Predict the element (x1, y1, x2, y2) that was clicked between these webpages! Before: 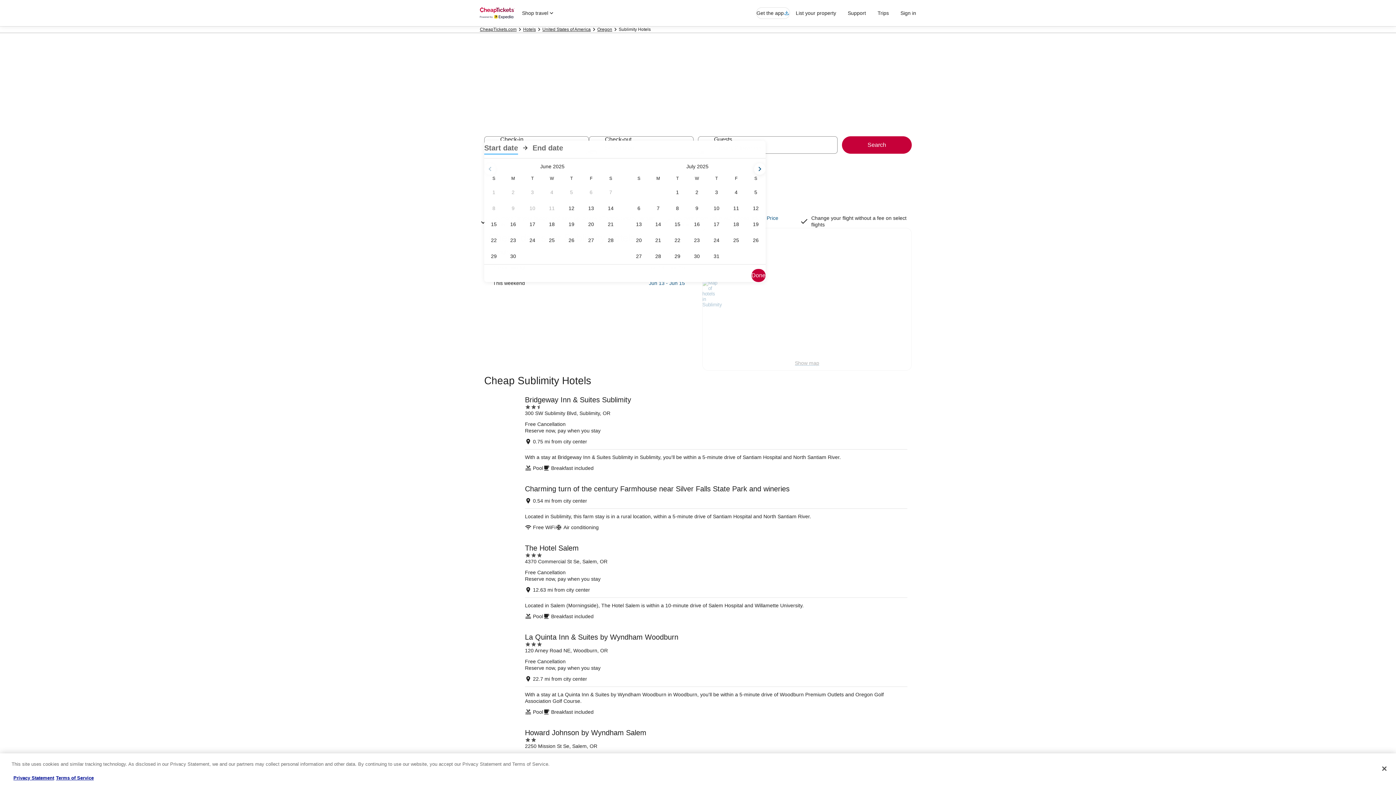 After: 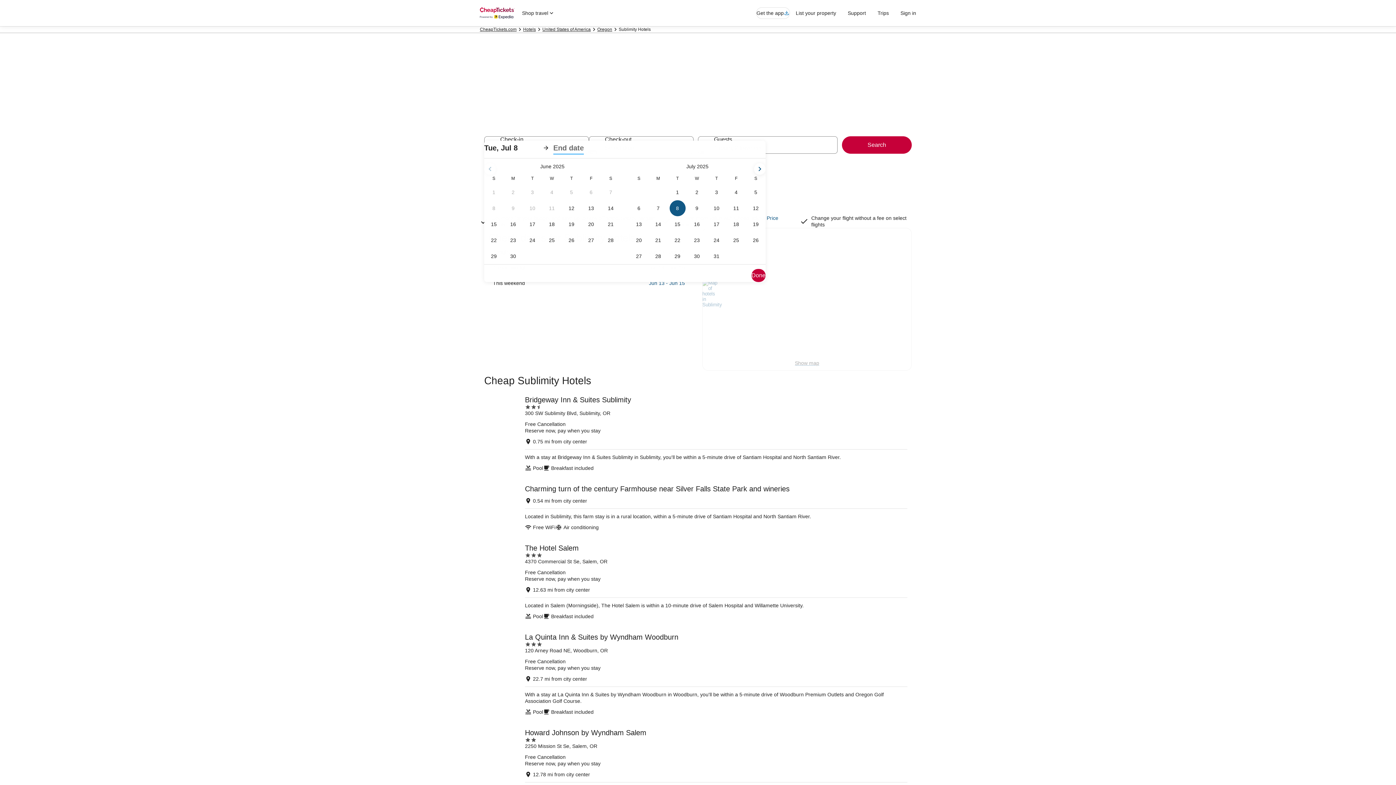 Action: bbox: (668, 200, 687, 216) label: Jul 8, 2025